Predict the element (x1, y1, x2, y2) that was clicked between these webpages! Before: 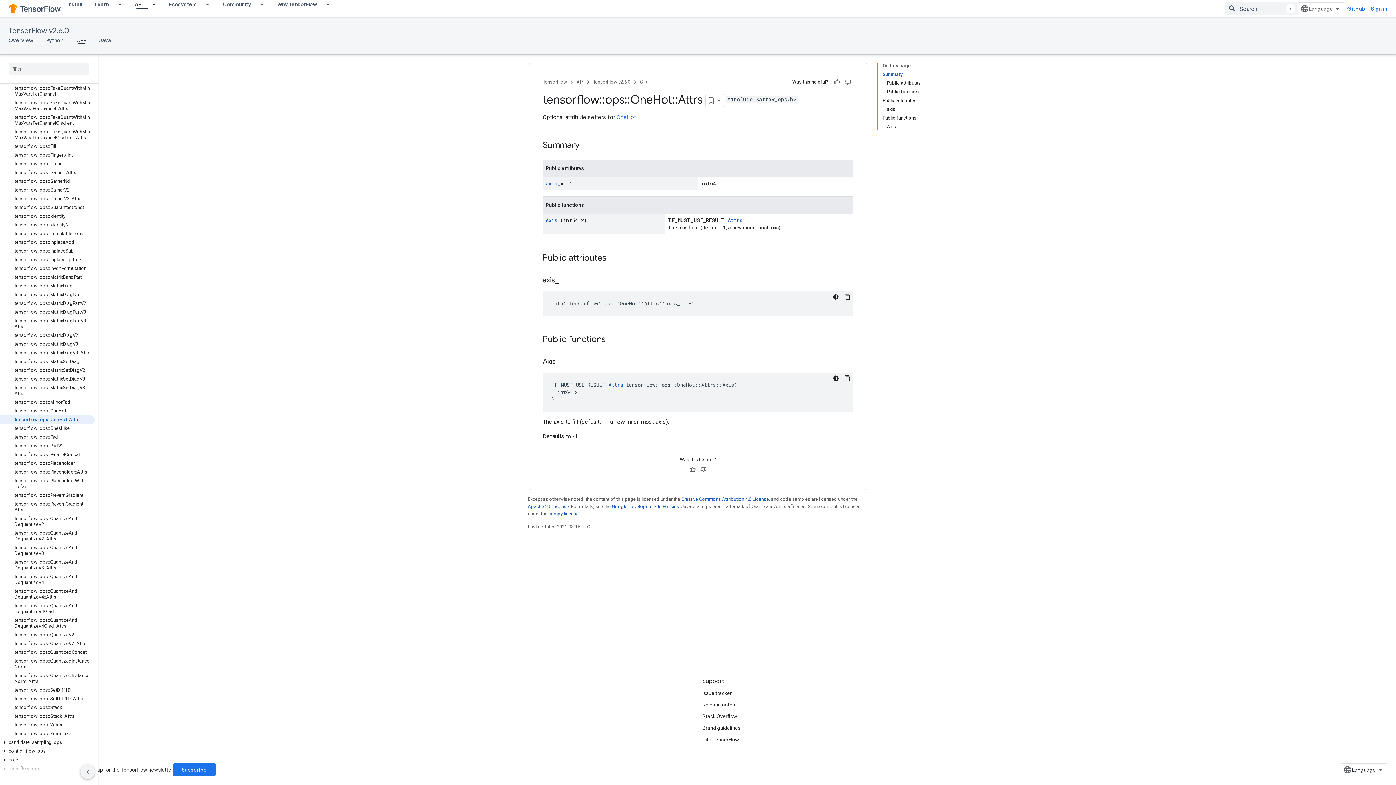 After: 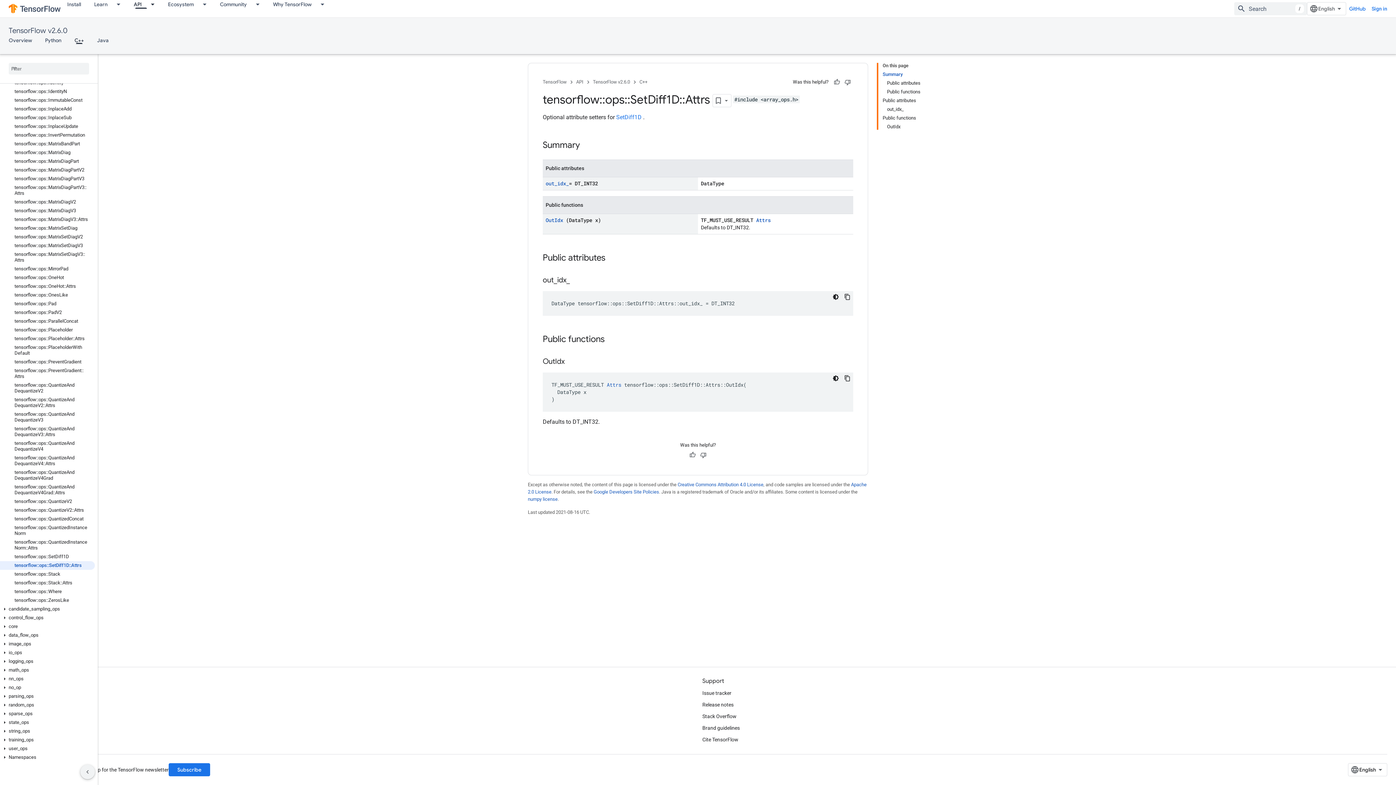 Action: label: tensorflow::ops::SetDiff1D::Attrs bbox: (0, 694, 94, 703)